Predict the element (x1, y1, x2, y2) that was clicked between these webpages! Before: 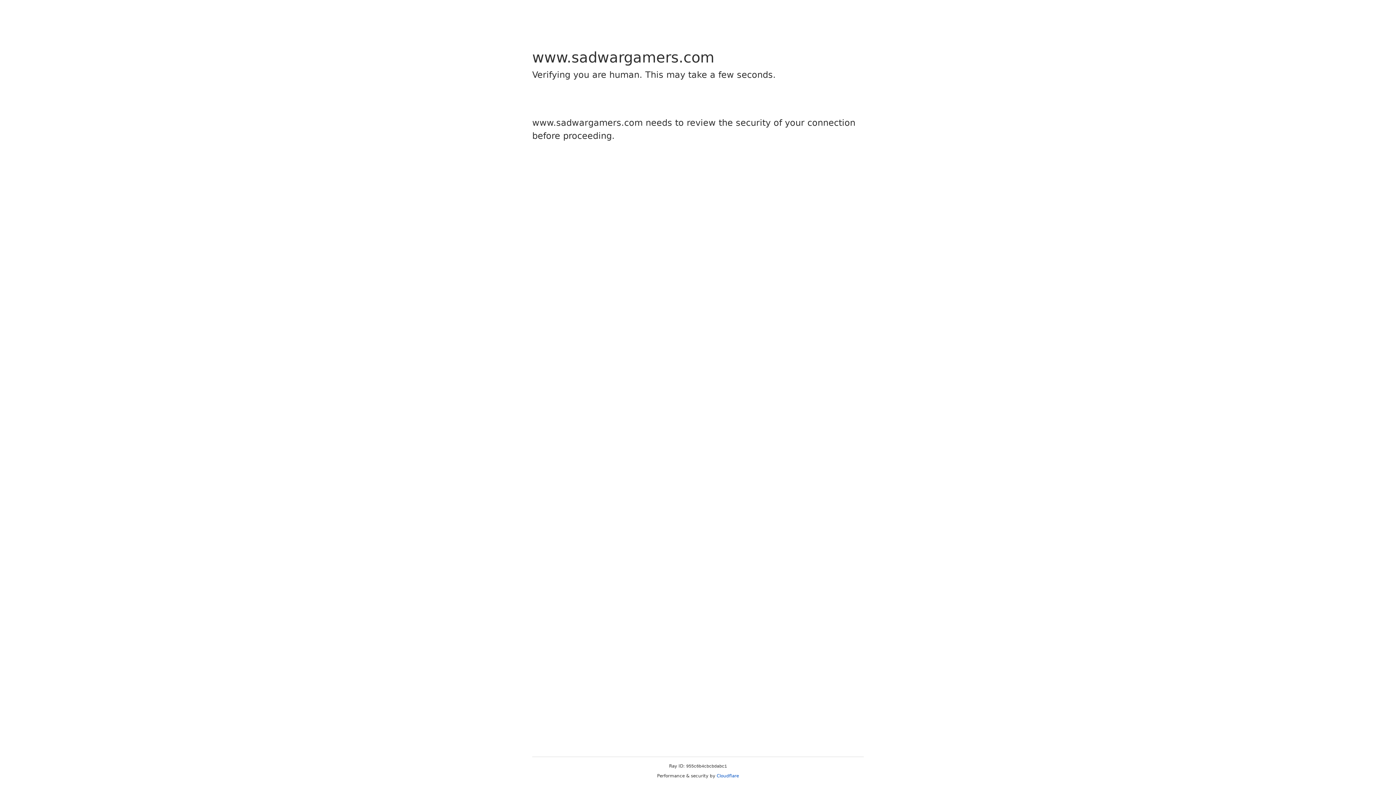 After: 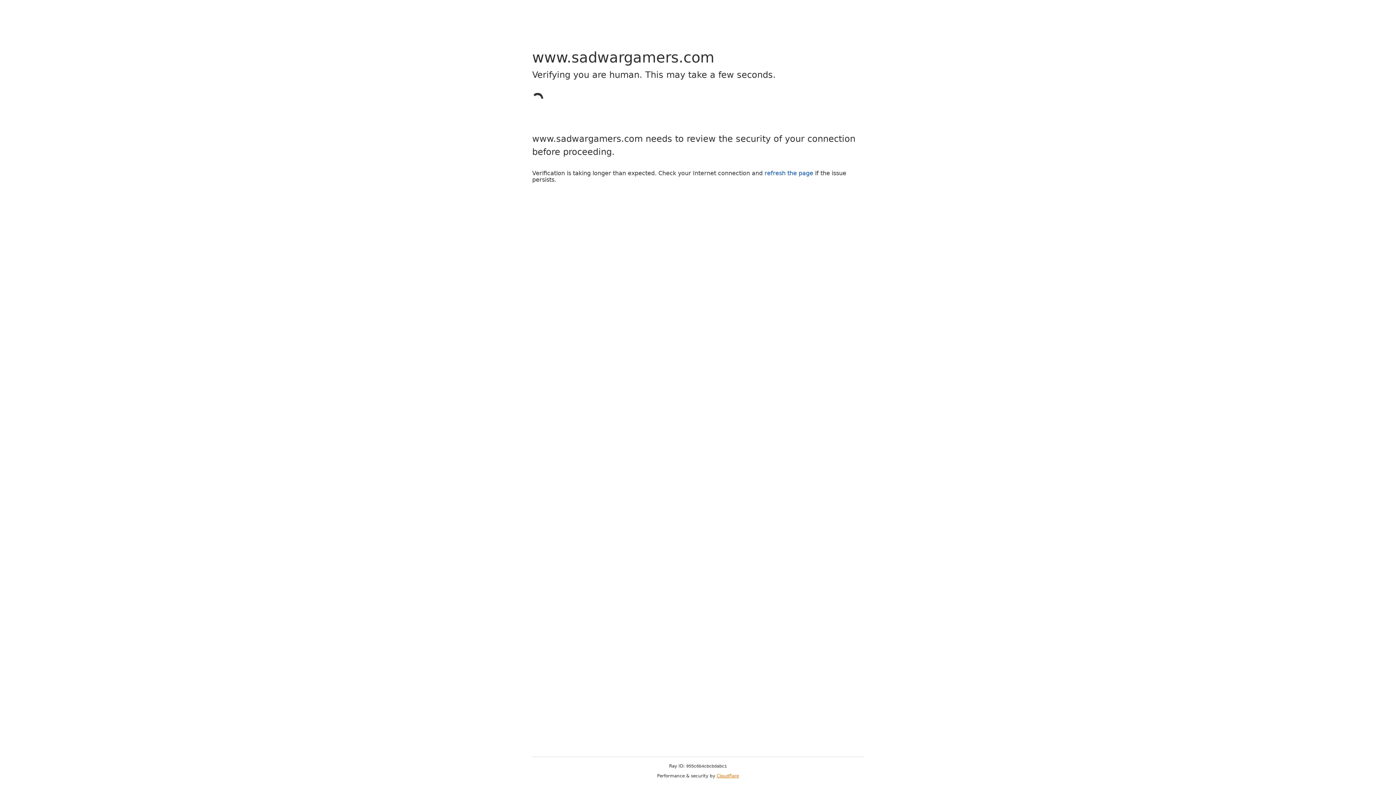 Action: label: Cloudflare bbox: (716, 773, 739, 778)